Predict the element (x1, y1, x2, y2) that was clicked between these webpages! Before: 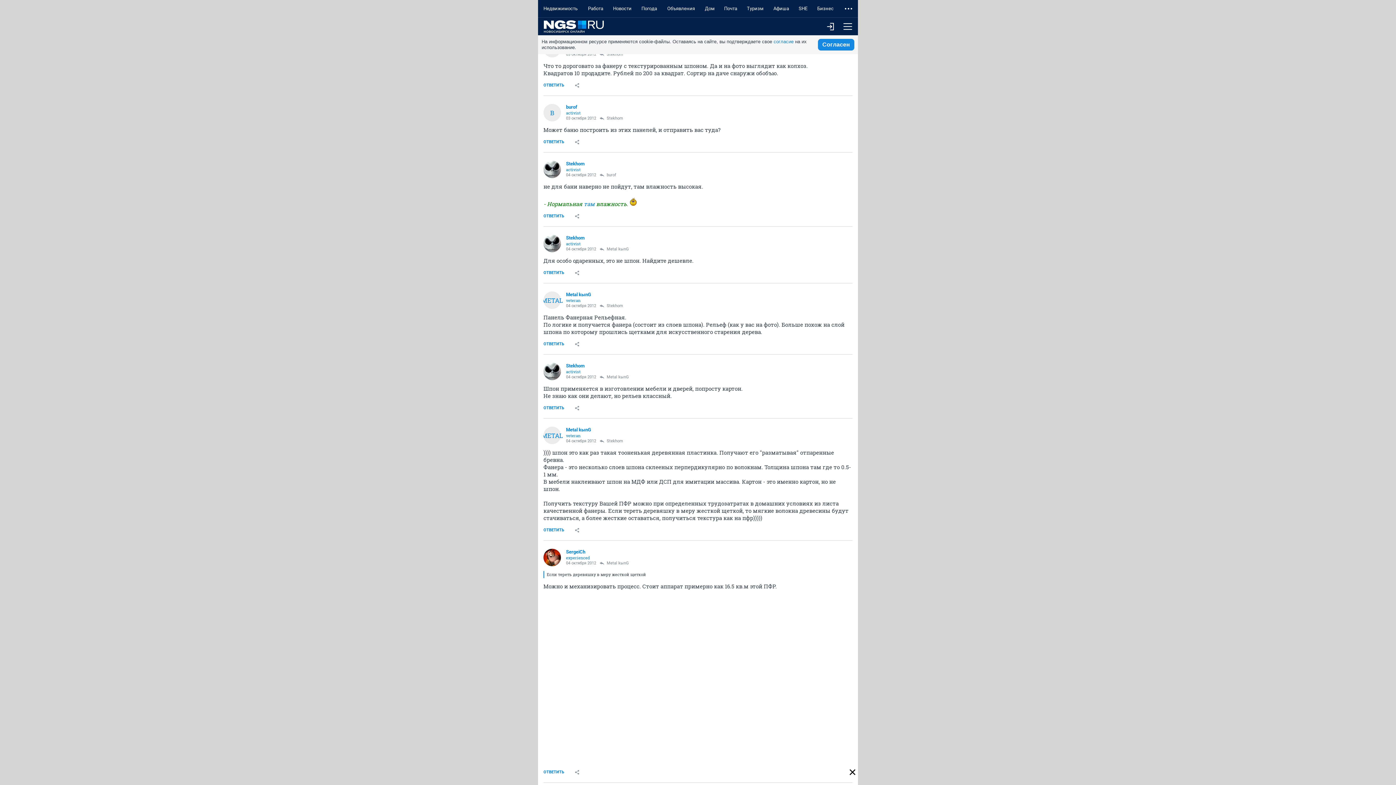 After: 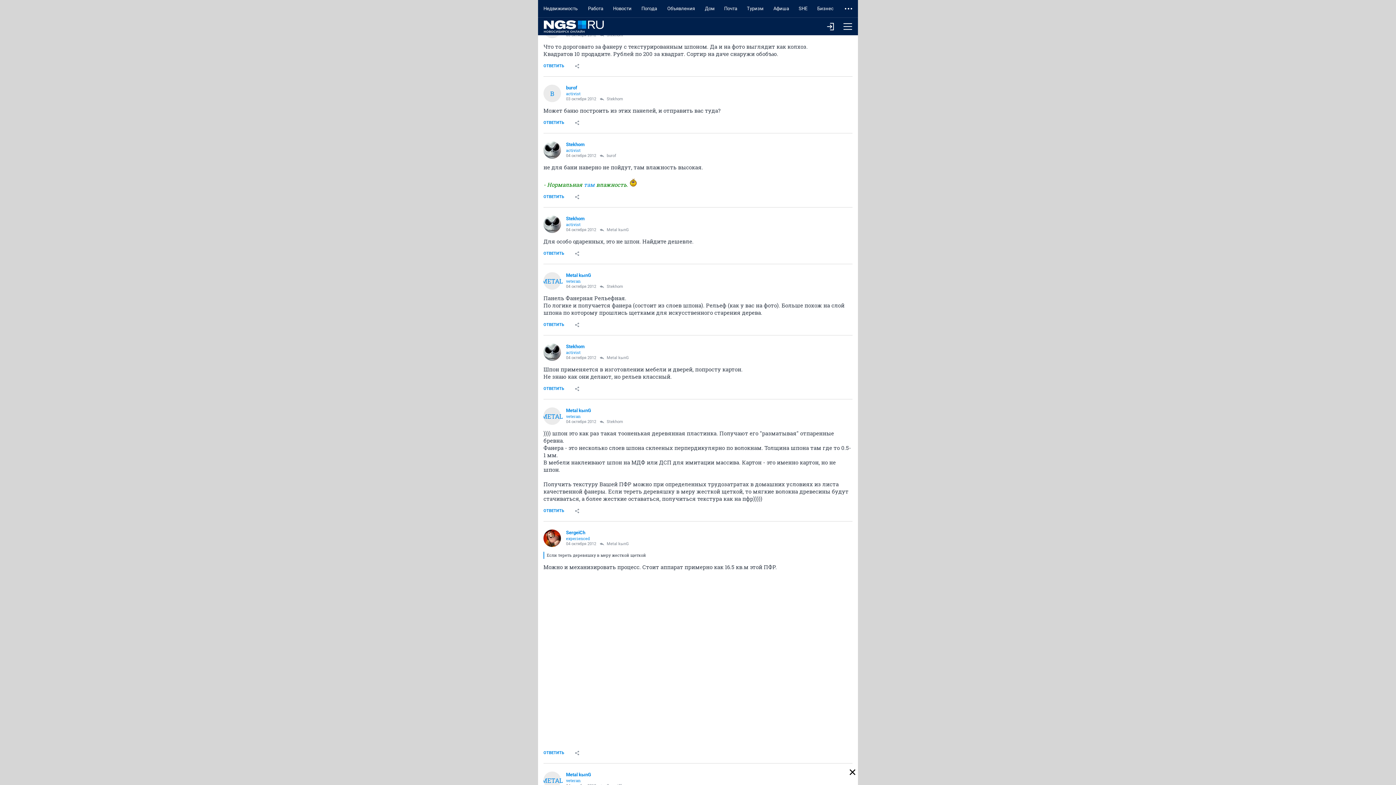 Action: bbox: (812, 0, 838, 17) label: Бизнес